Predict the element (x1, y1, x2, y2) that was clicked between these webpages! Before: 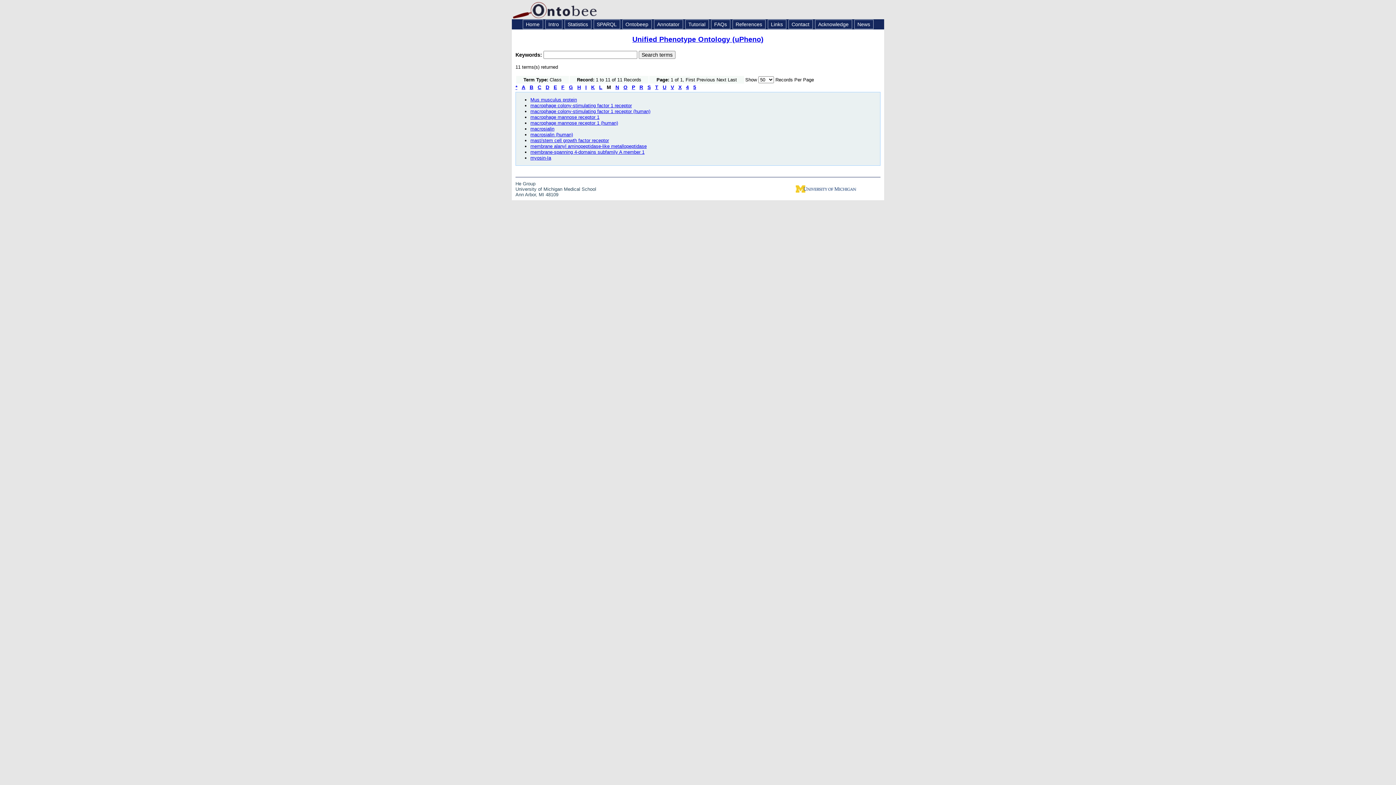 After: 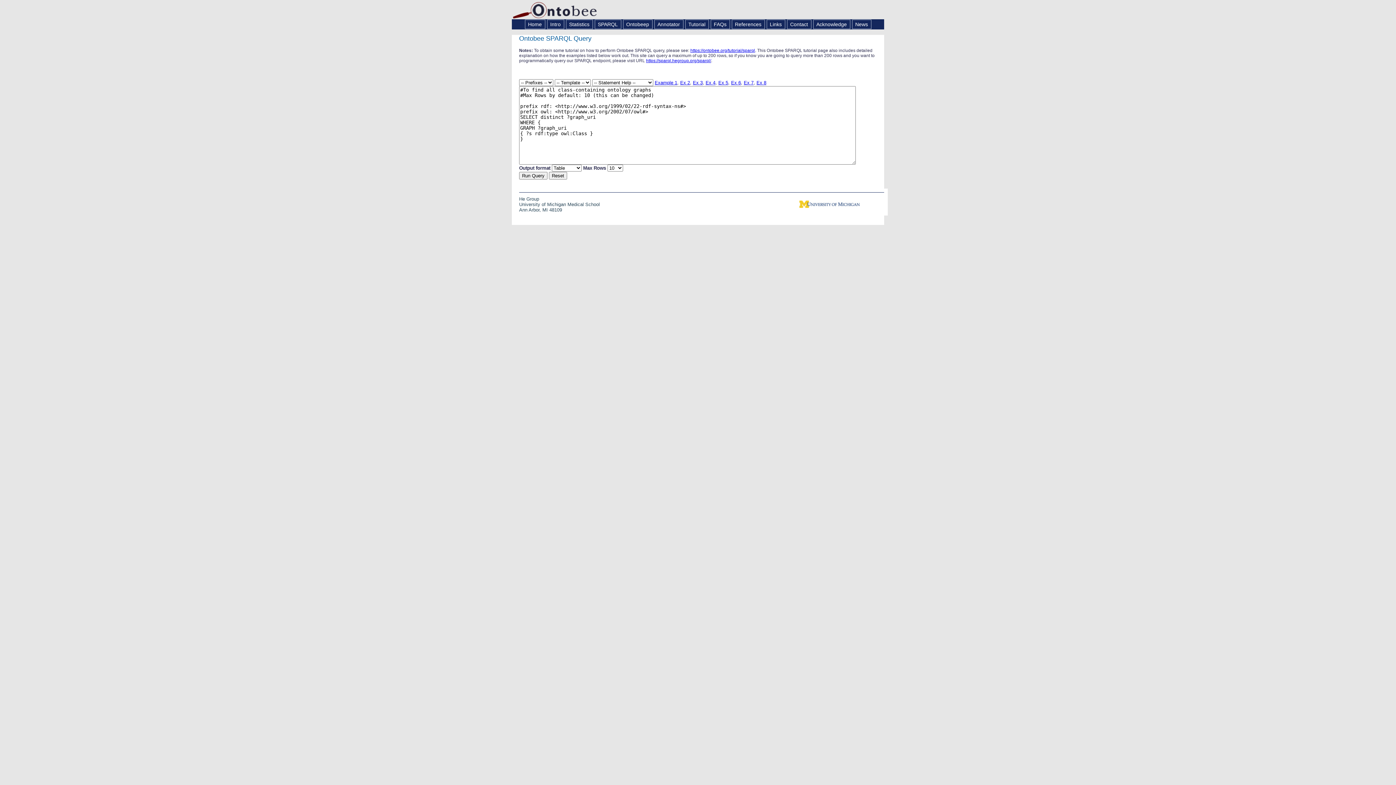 Action: bbox: (593, 19, 620, 29) label: SPARQL